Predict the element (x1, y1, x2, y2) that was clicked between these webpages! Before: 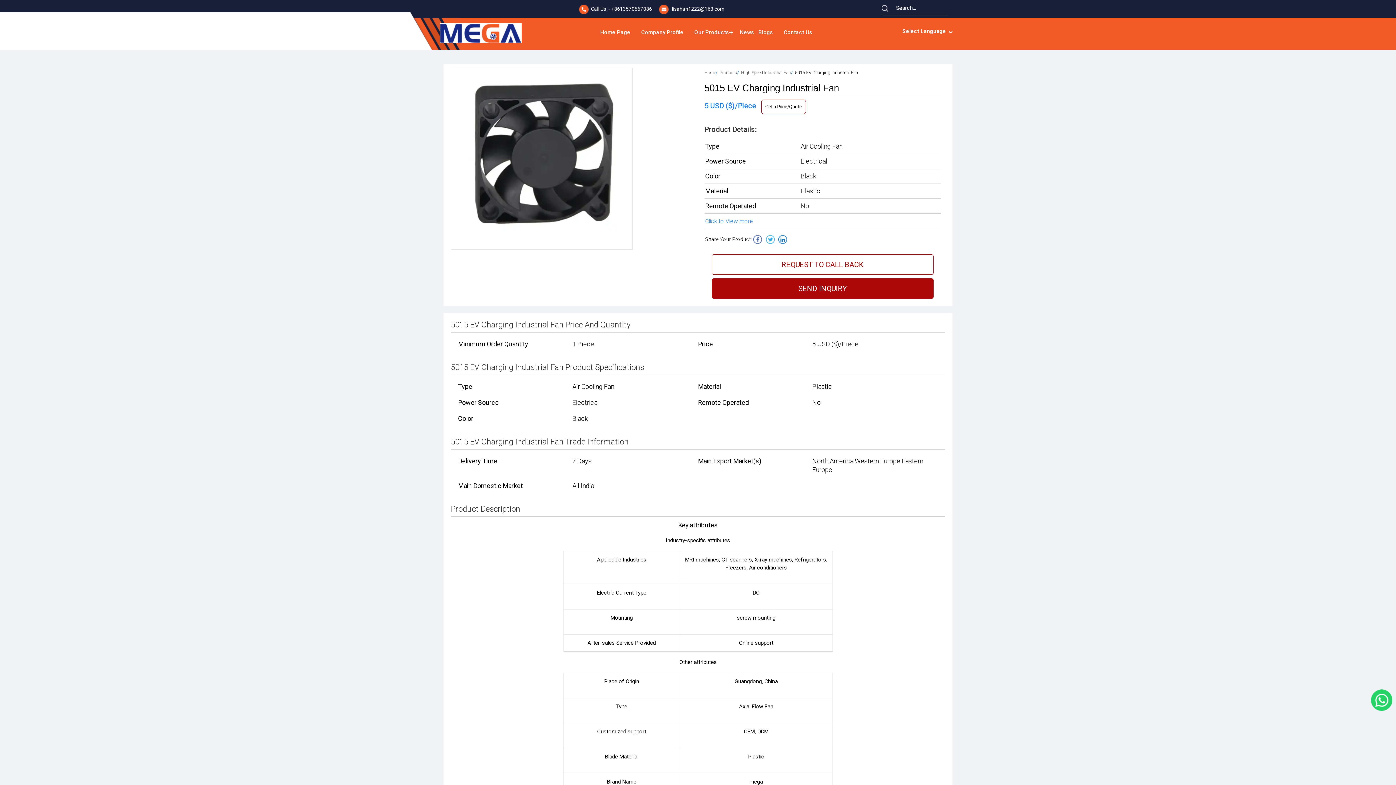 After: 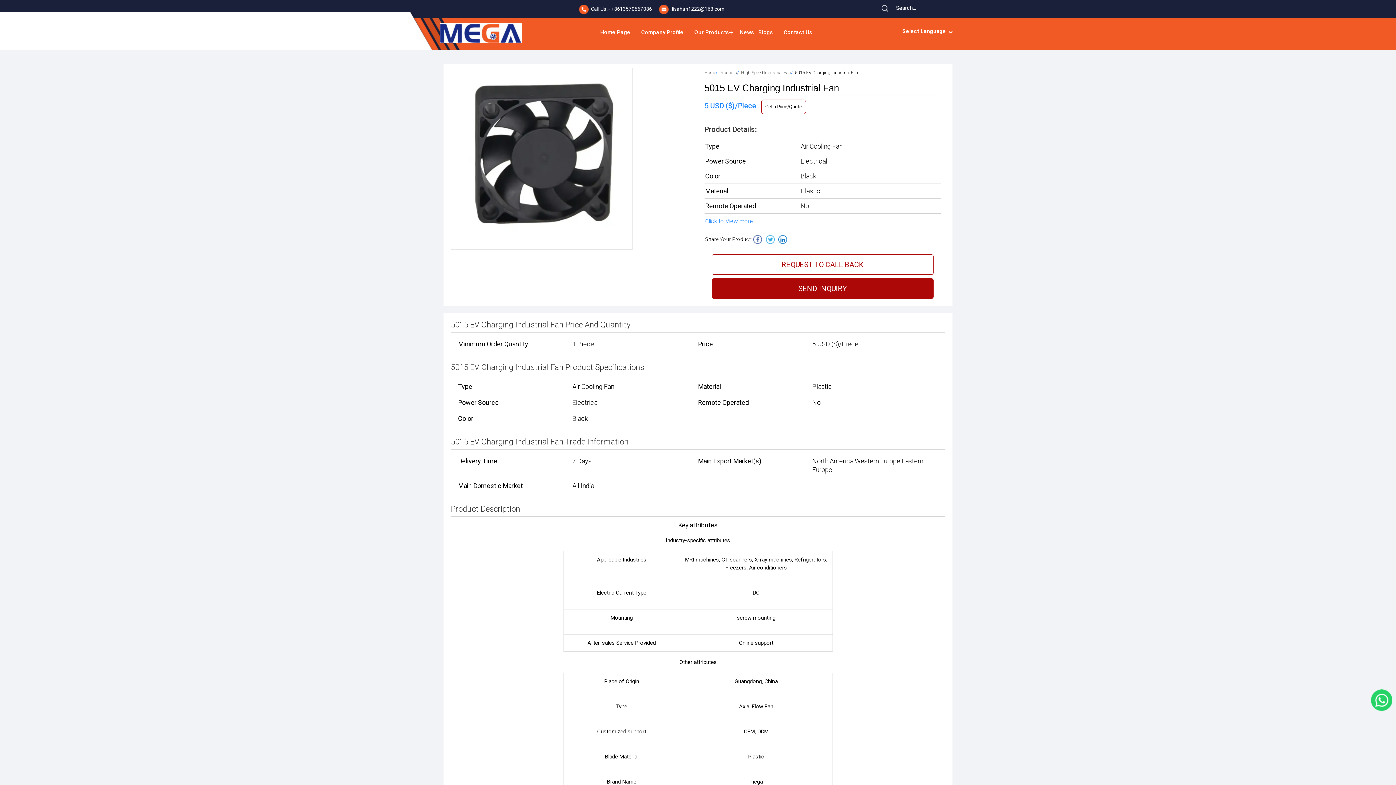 Action: bbox: (753, 235, 762, 244)